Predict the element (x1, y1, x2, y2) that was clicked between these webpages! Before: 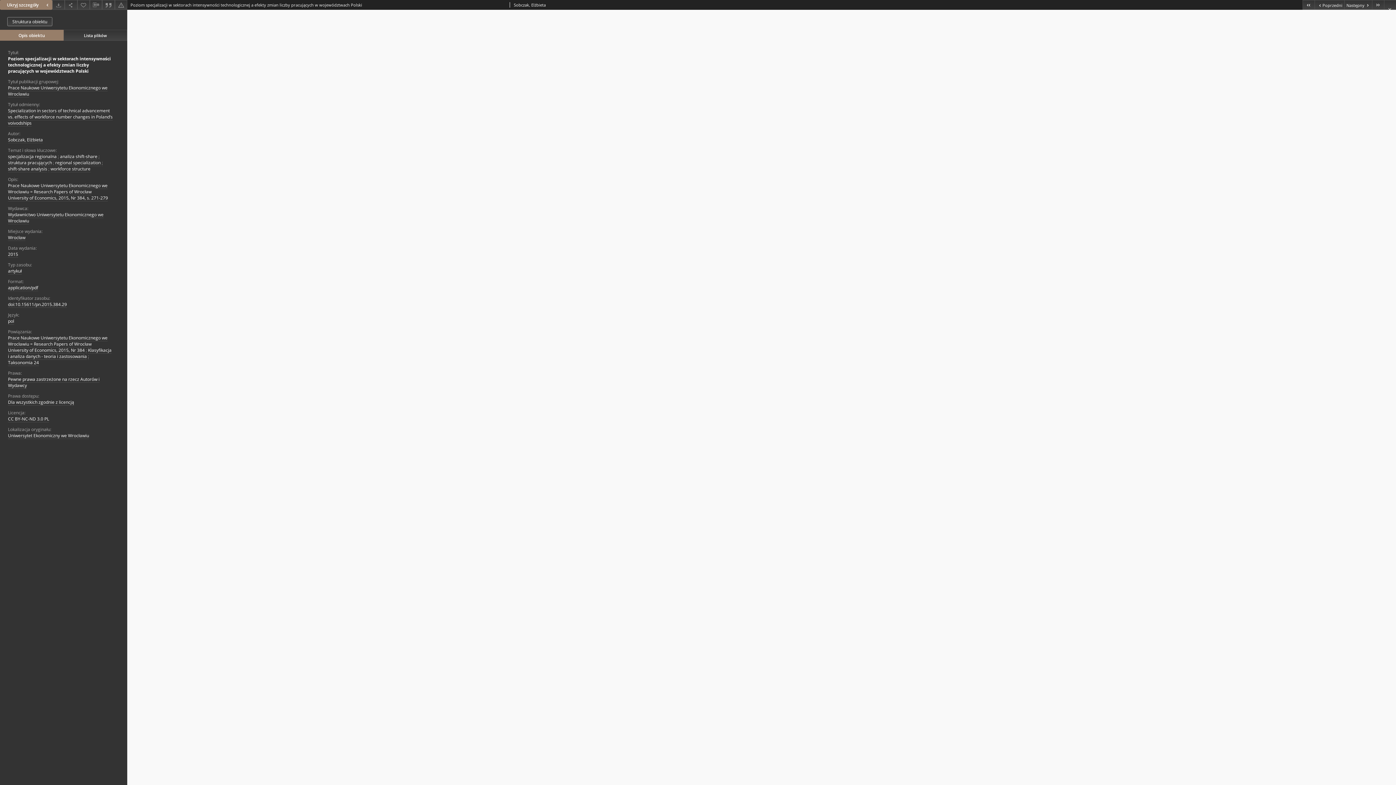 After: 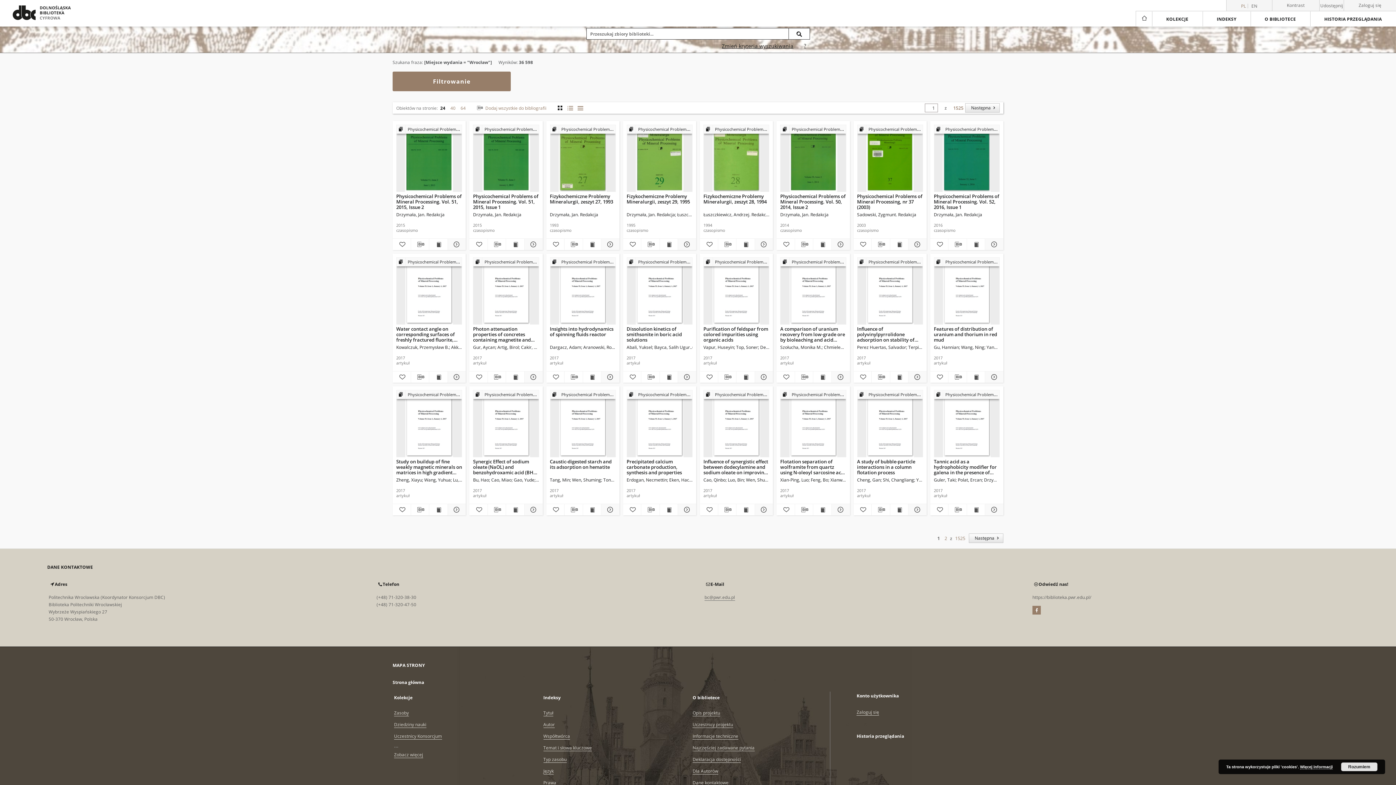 Action: bbox: (8, 234, 25, 241) label: Wrocław